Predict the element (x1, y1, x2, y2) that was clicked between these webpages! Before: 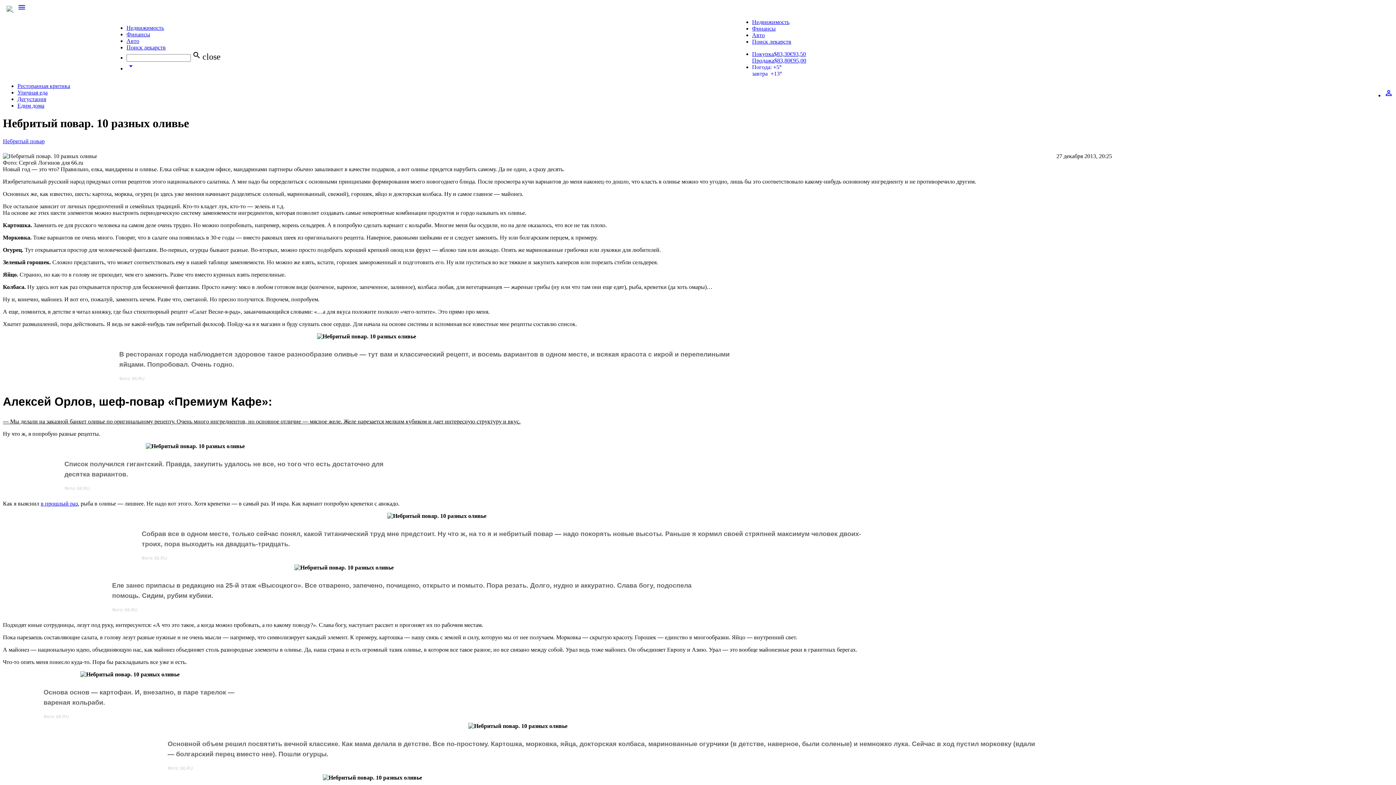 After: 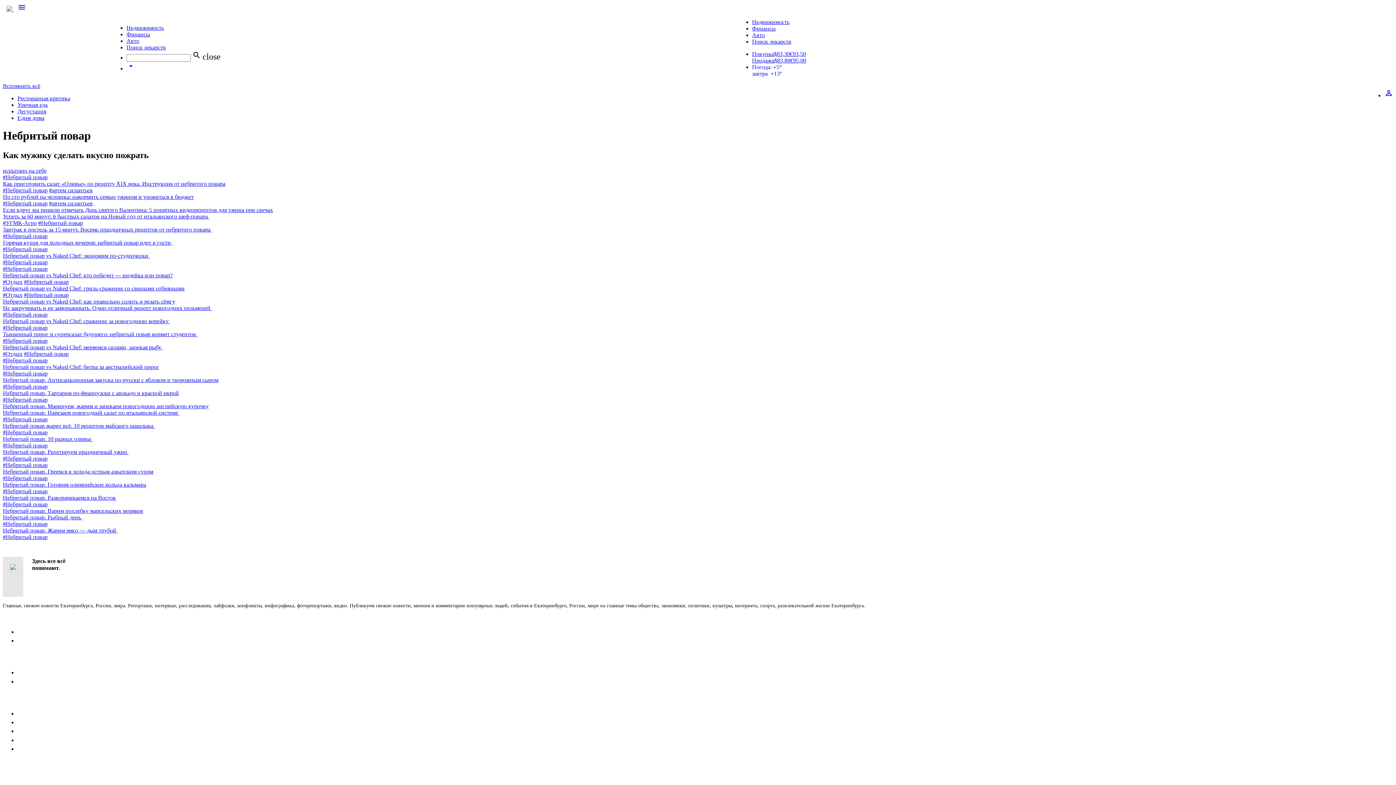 Action: label: Едим дома bbox: (17, 102, 44, 108)